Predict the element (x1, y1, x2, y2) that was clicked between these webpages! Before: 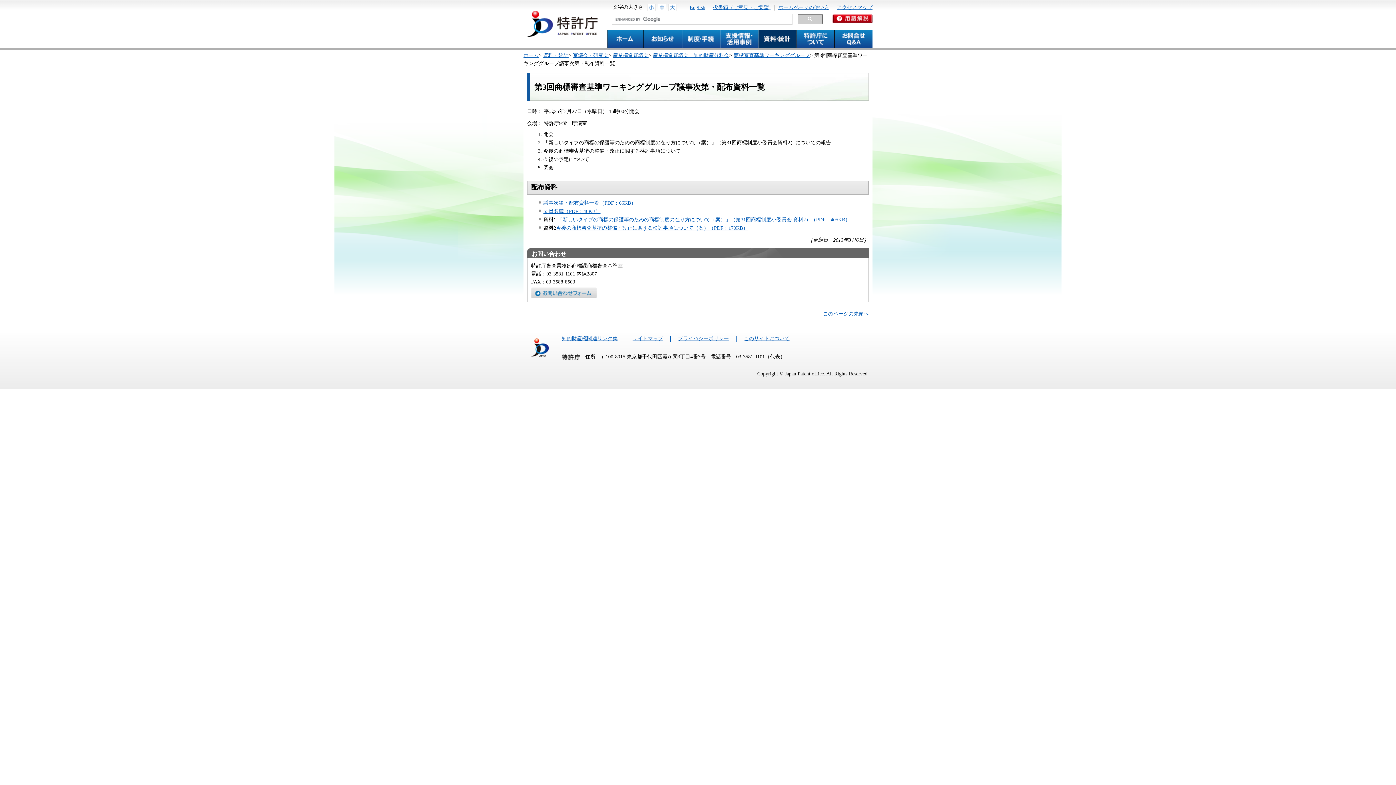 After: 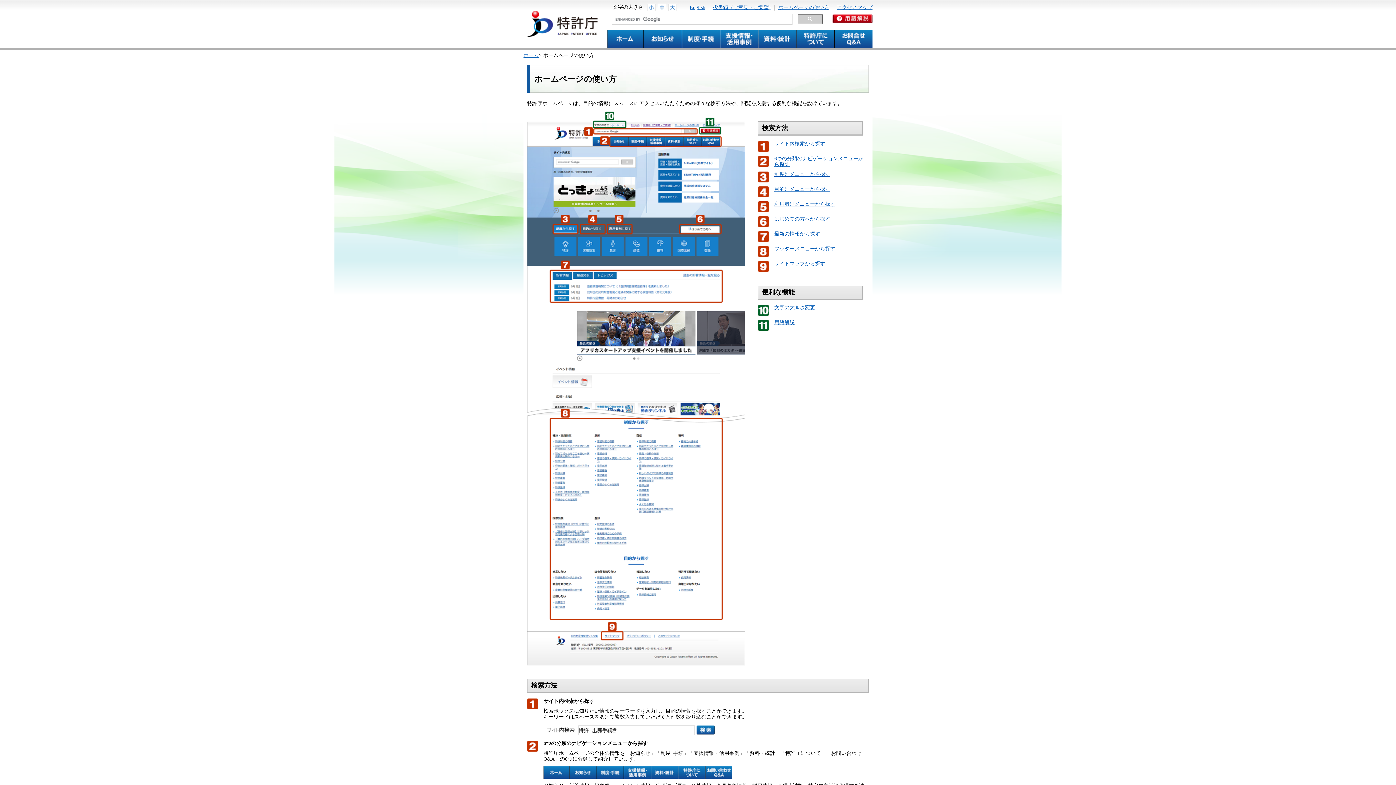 Action: label: ホームページの使い方 bbox: (778, 4, 829, 10)